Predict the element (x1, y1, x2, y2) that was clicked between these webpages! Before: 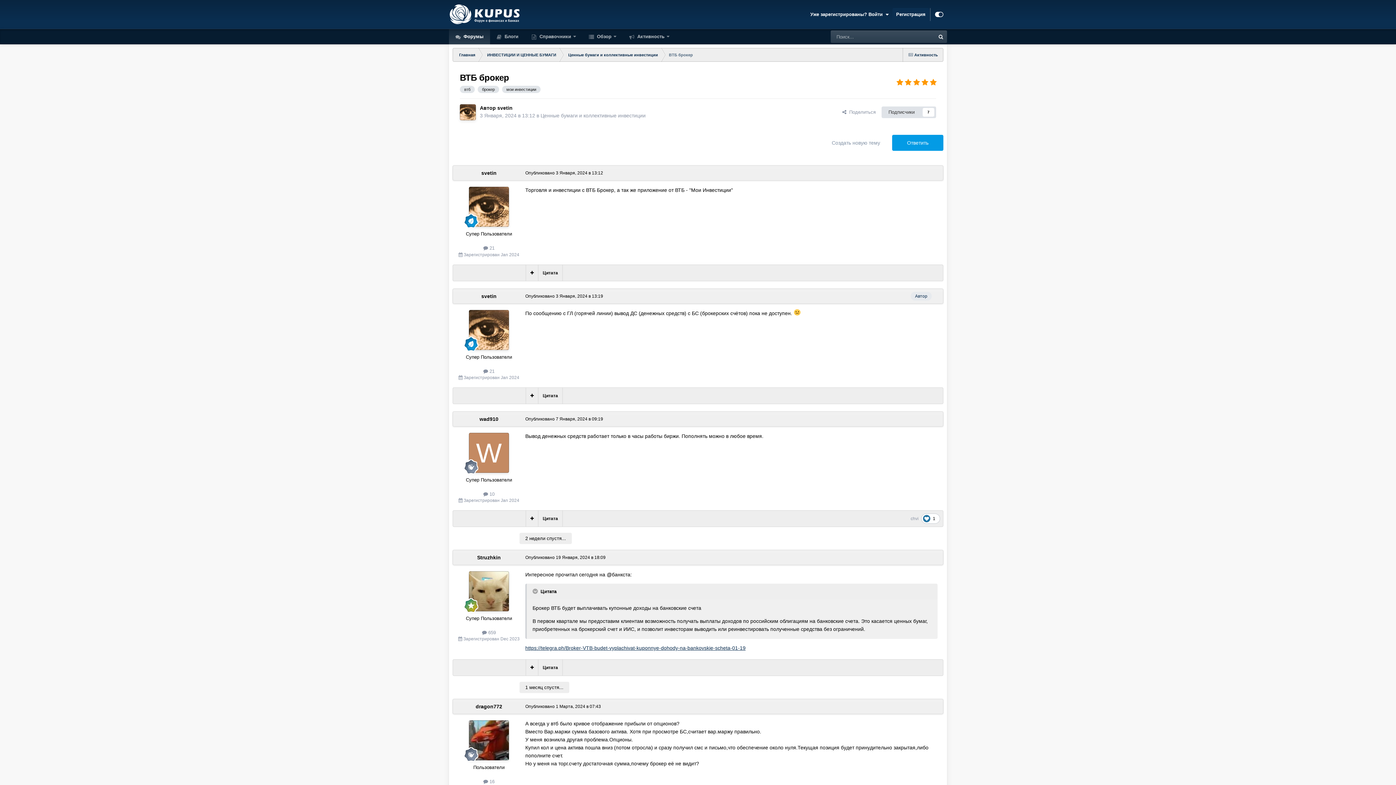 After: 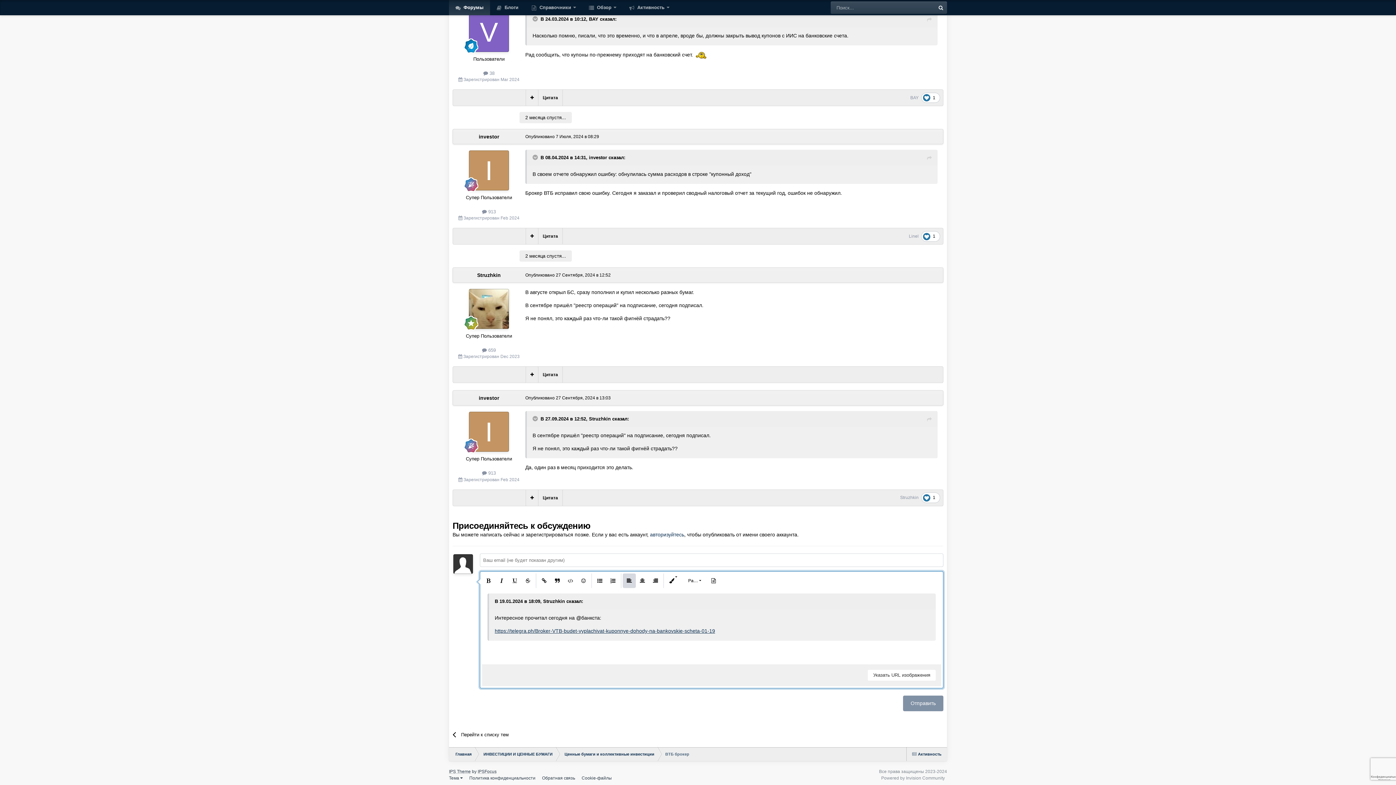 Action: label: Цитата bbox: (538, 659, 562, 675)